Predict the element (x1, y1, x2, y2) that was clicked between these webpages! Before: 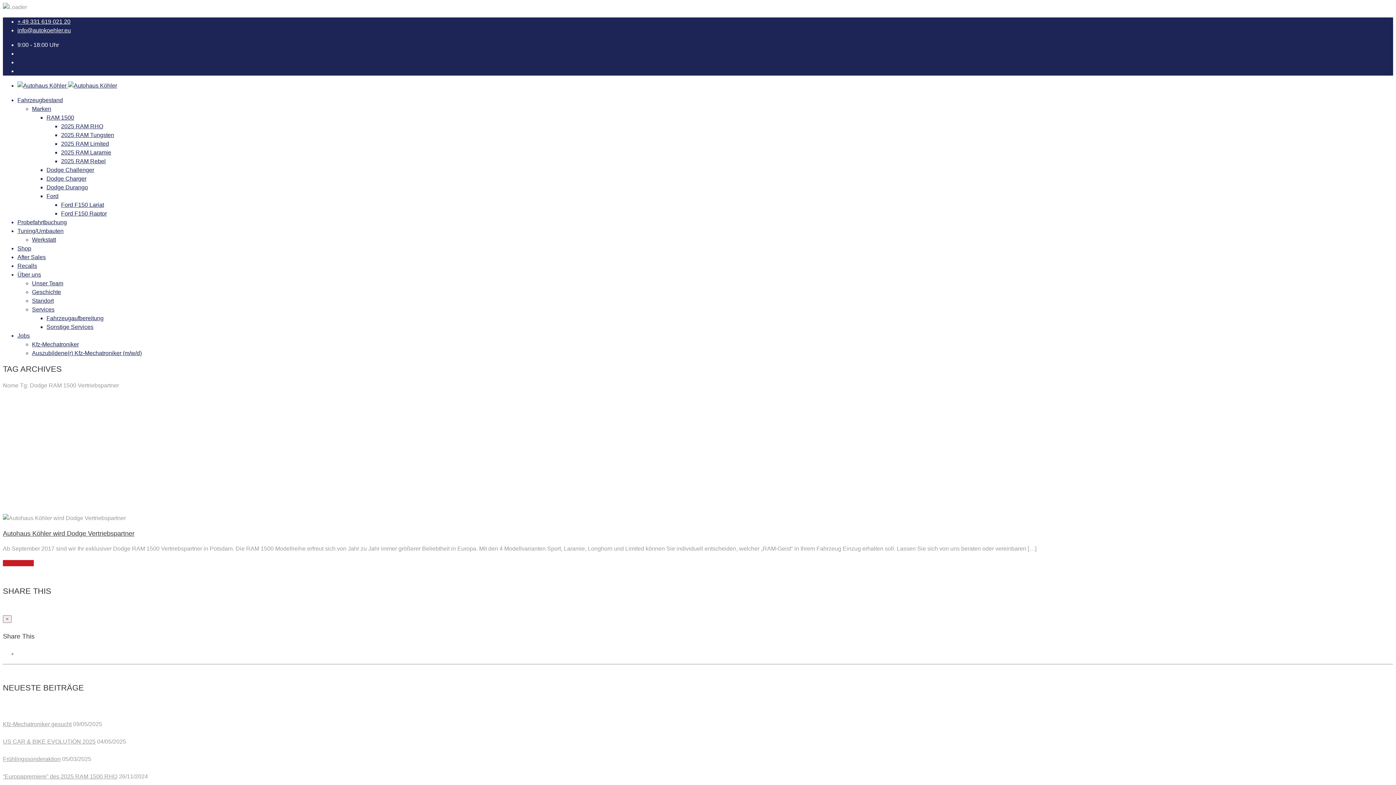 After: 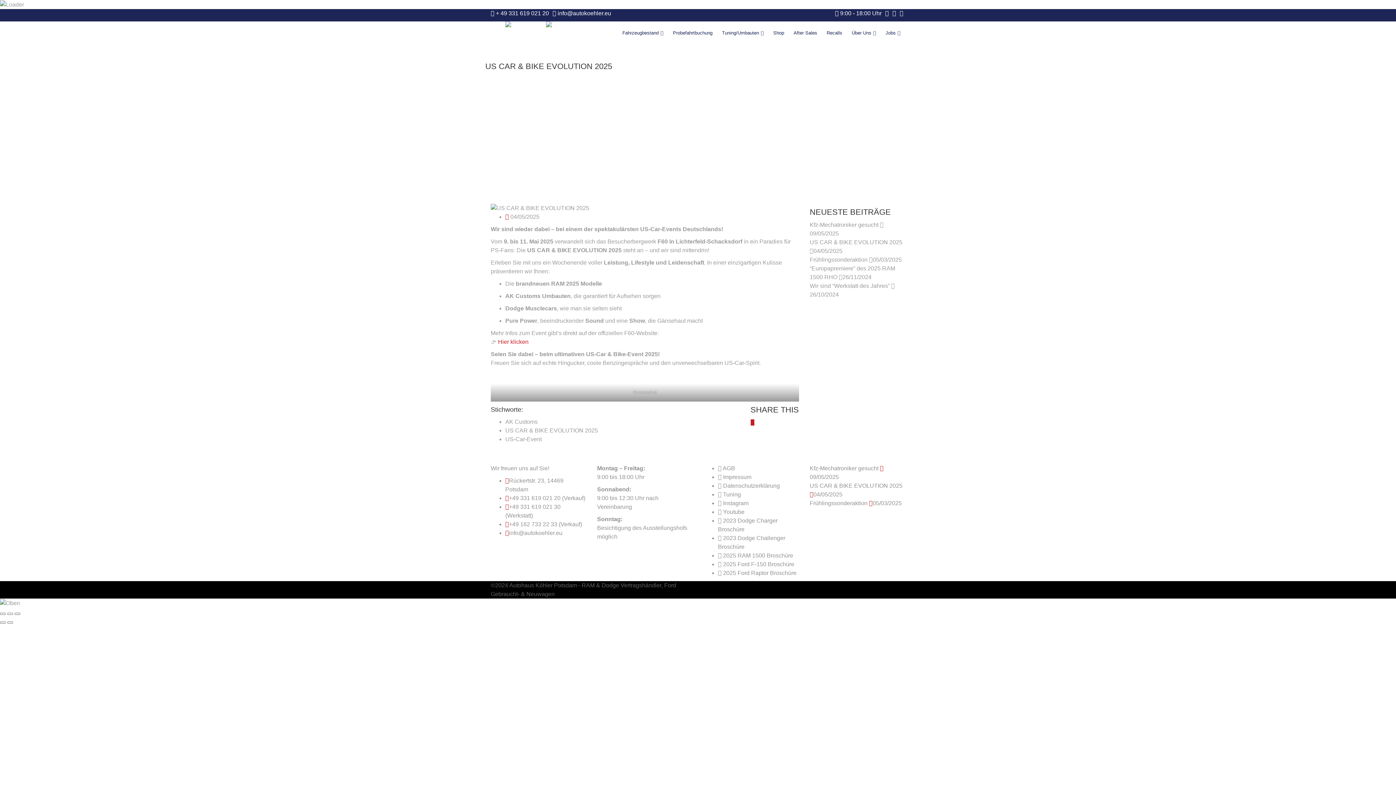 Action: label: US CAR & BIKE EVOLUTION 2025 bbox: (2, 738, 95, 745)